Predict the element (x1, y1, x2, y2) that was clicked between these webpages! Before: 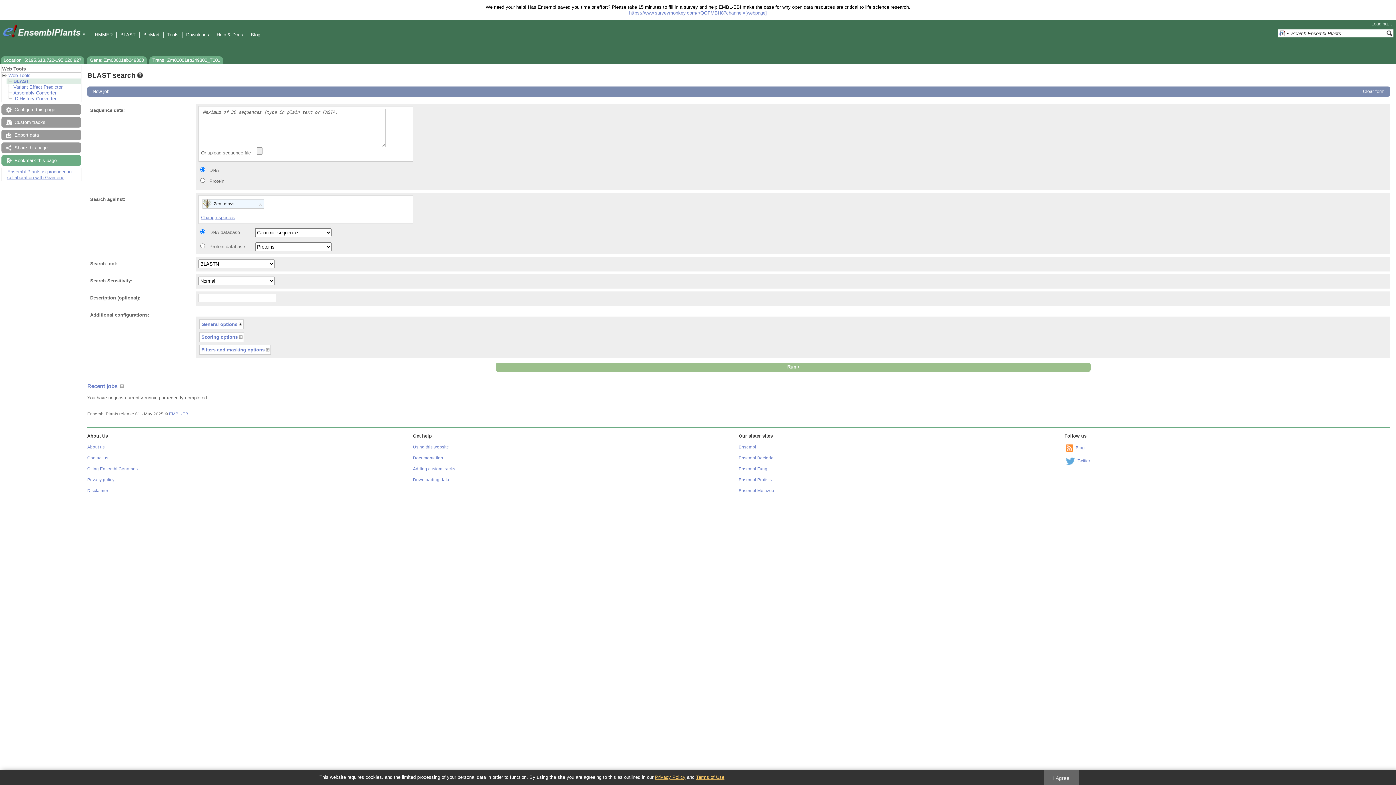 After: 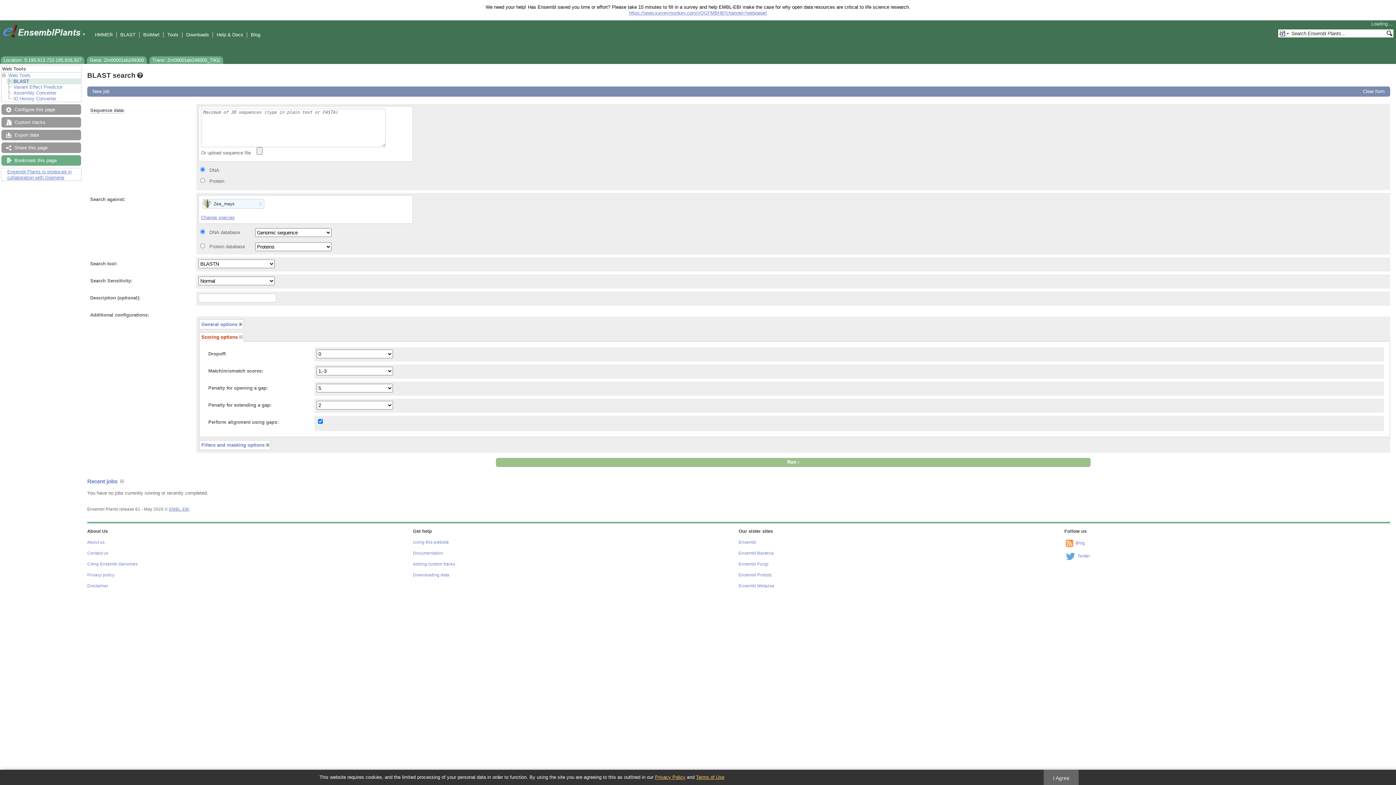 Action: bbox: (199, 332, 244, 342) label: Scoring options